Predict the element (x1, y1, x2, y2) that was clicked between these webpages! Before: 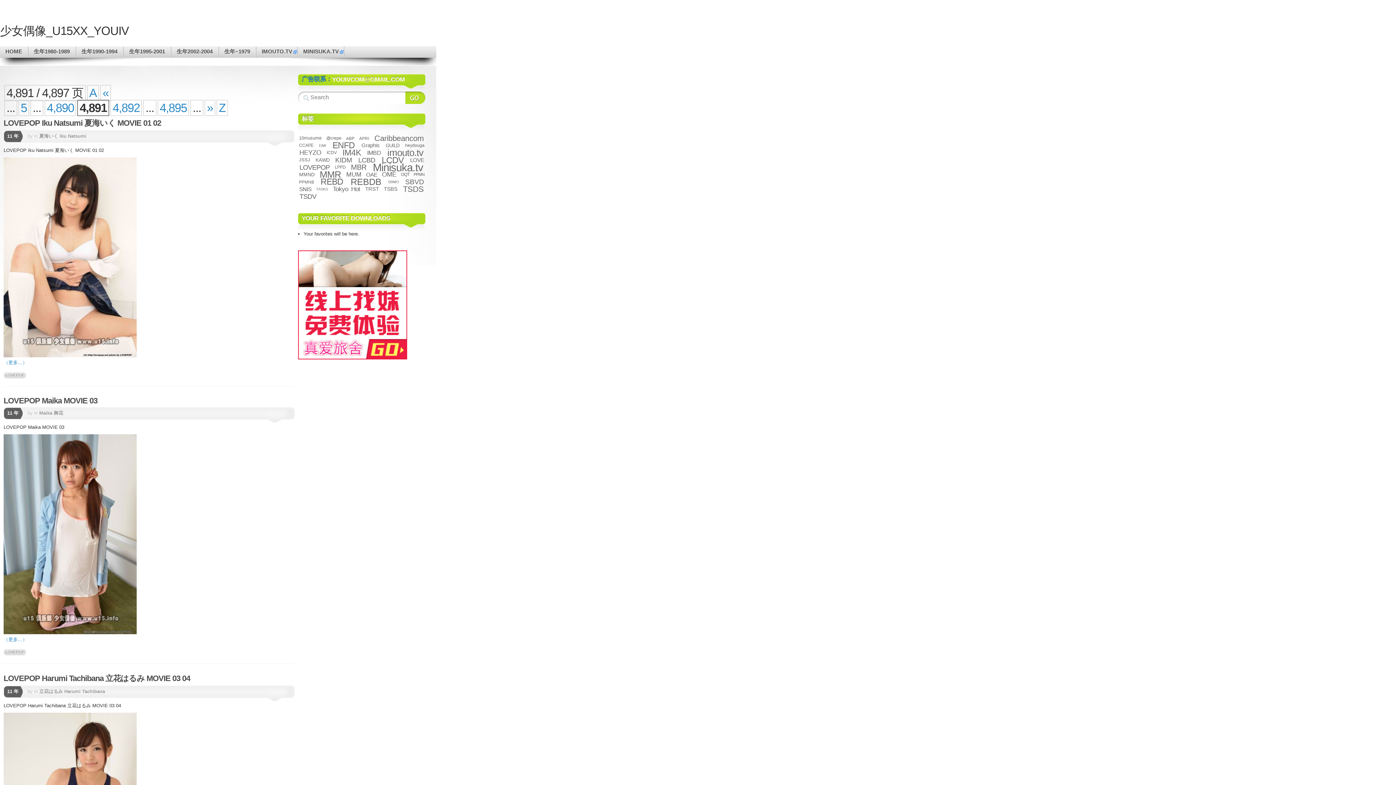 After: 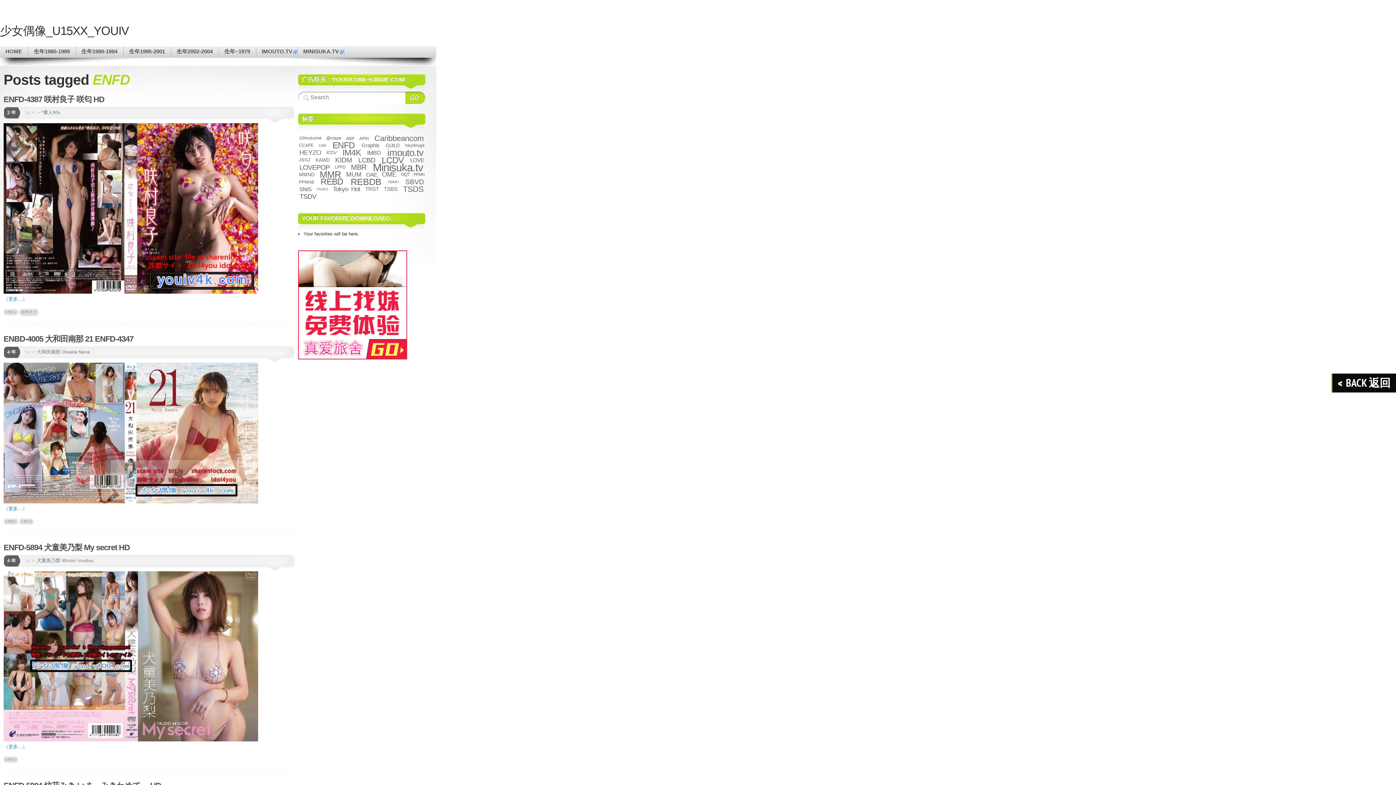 Action: label: ENFD (503 项) bbox: (330, 140, 356, 150)